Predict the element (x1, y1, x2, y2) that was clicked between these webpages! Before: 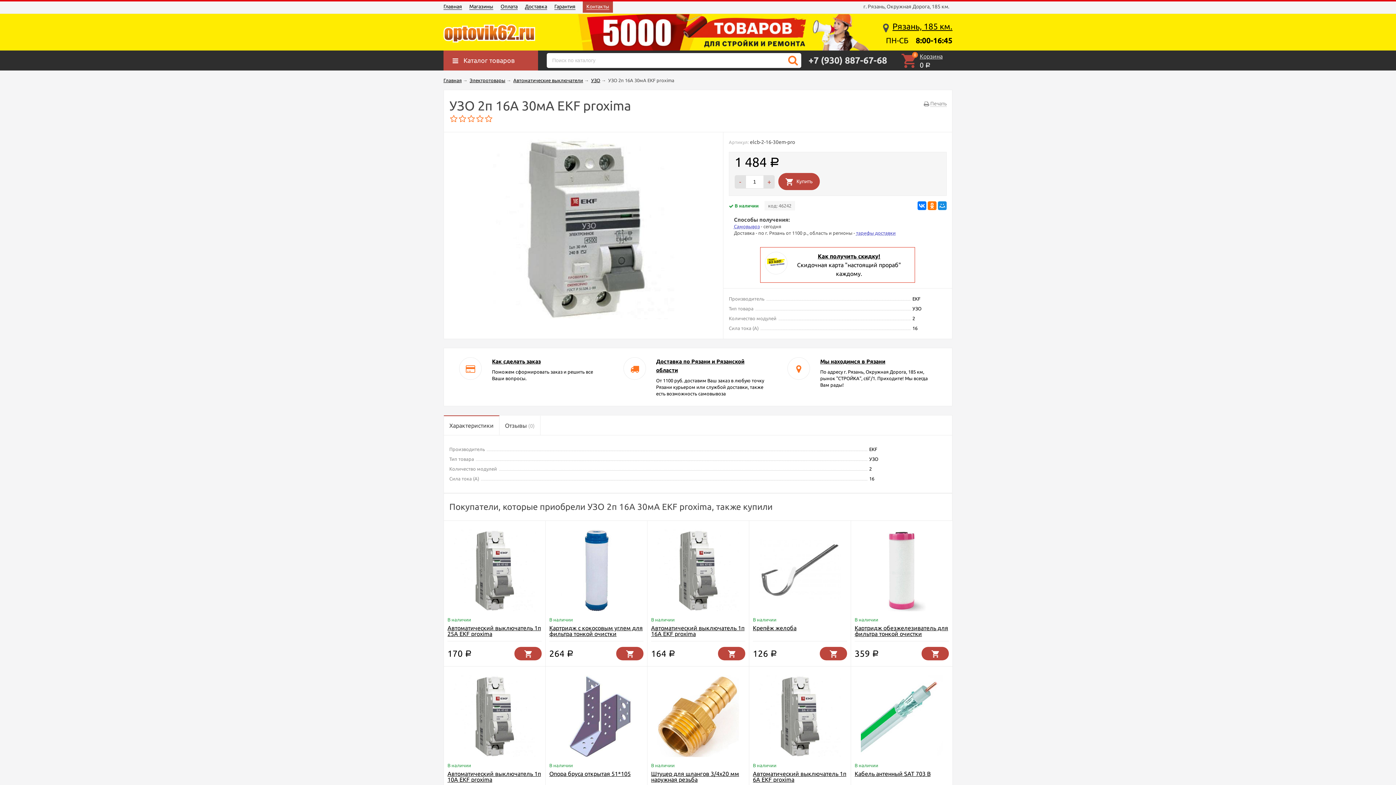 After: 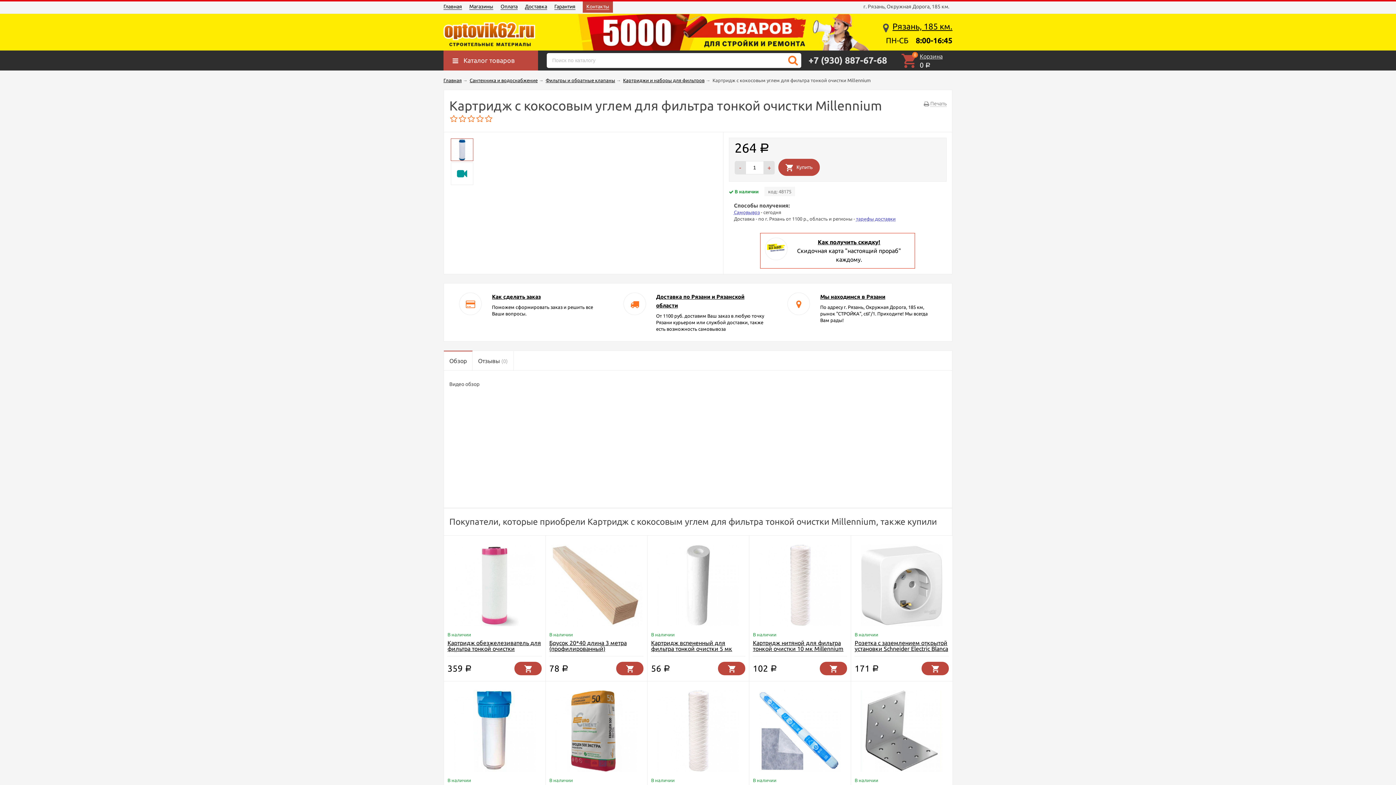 Action: label: Картридж с кокосовым углем для фильтра тонкой очистки Millennium bbox: (549, 625, 642, 643)